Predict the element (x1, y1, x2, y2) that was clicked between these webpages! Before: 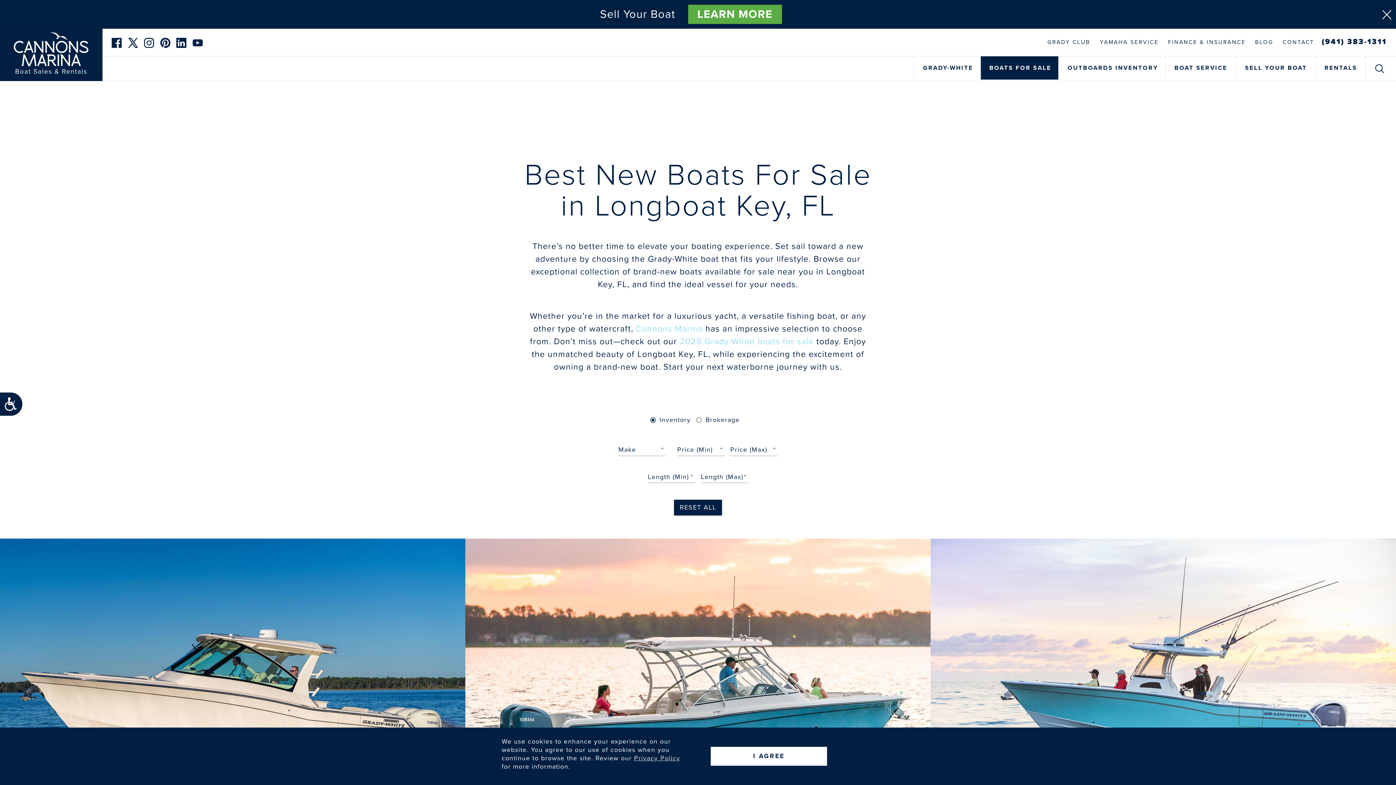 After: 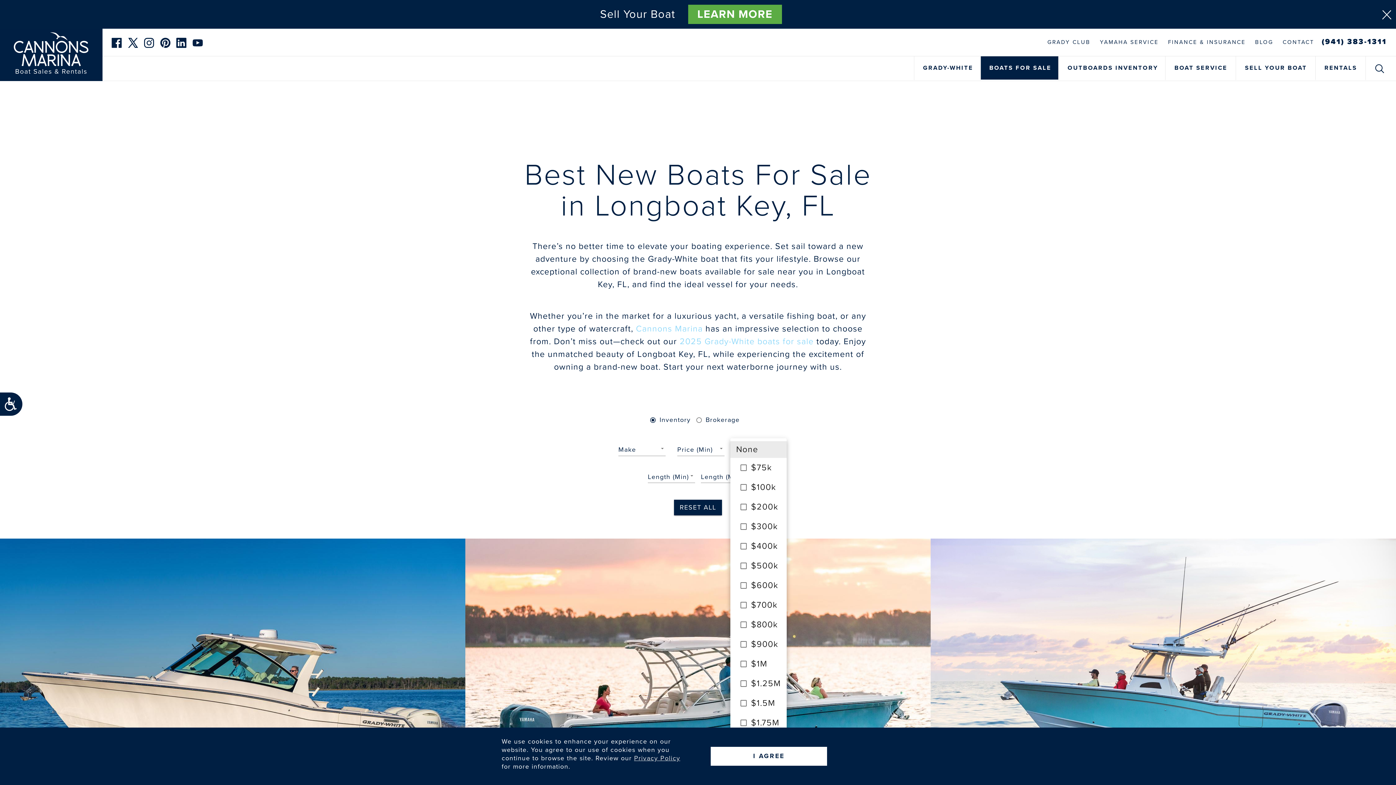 Action: bbox: (730, 443, 777, 456) label: ​